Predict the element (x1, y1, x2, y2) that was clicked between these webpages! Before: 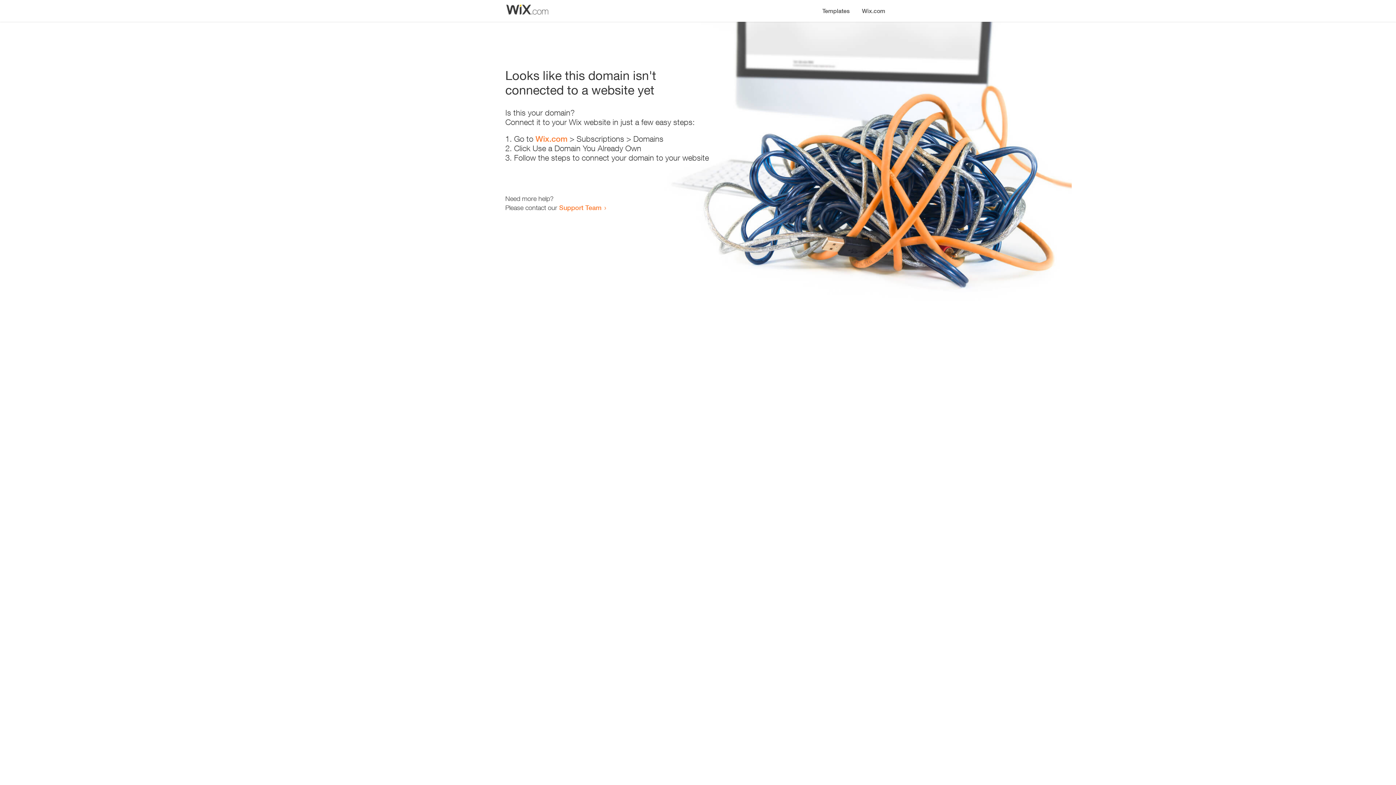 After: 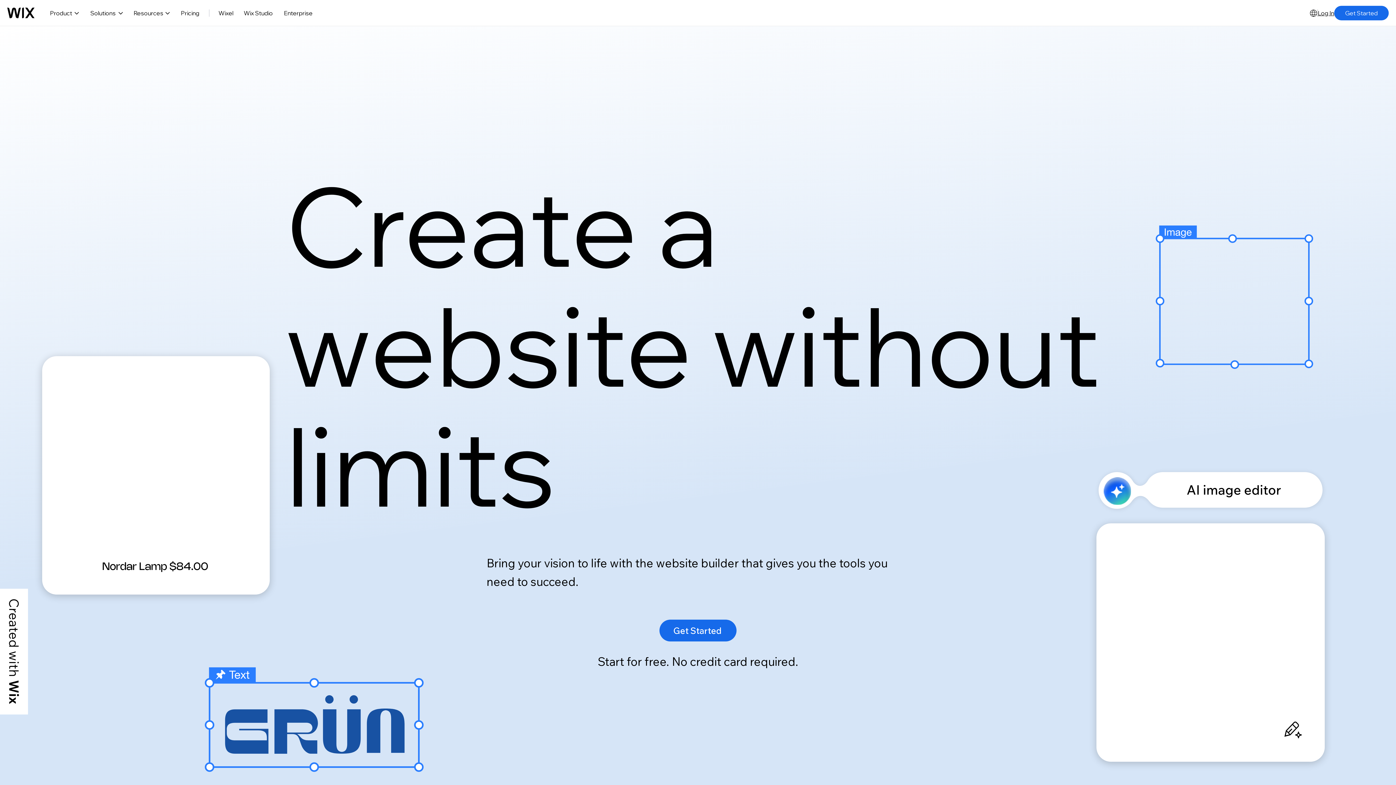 Action: label: Wix.com bbox: (535, 134, 567, 143)